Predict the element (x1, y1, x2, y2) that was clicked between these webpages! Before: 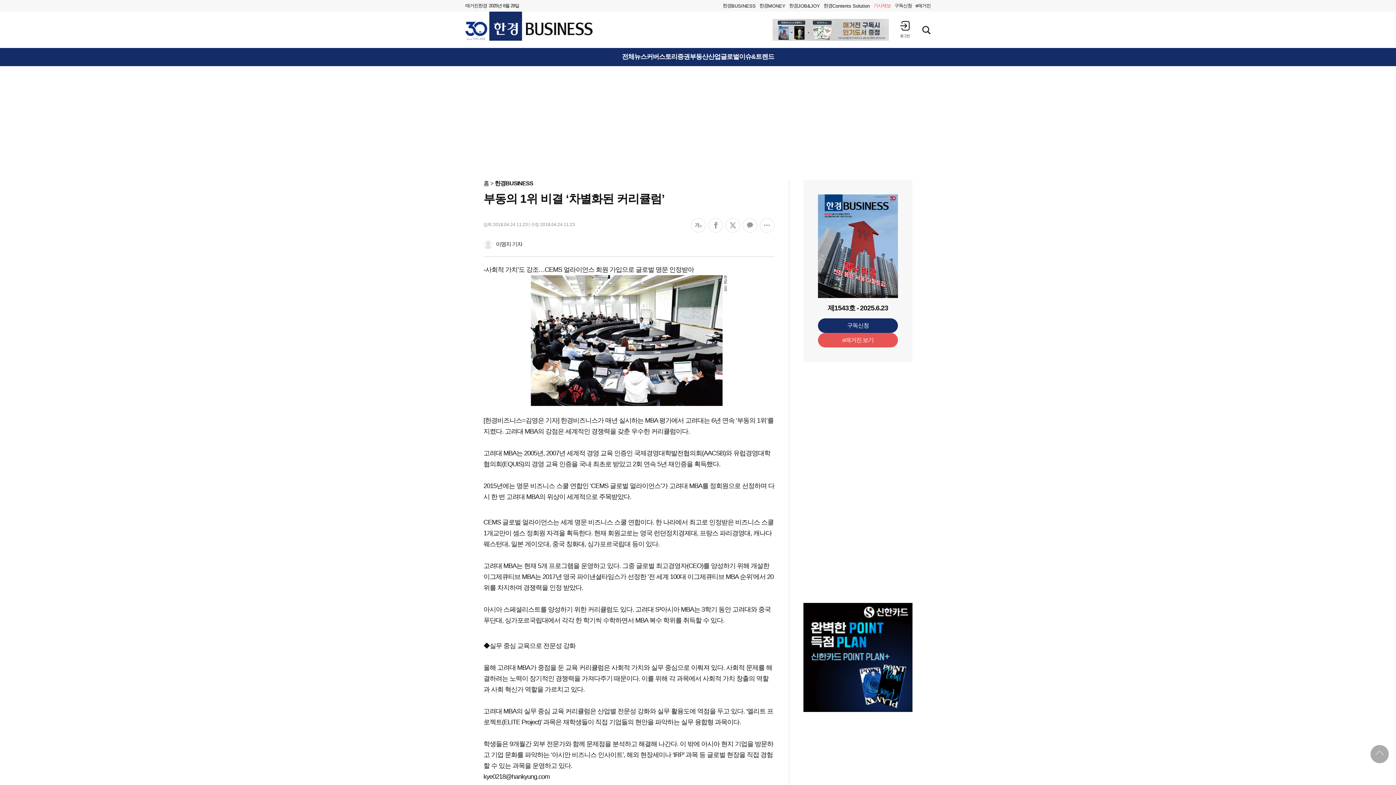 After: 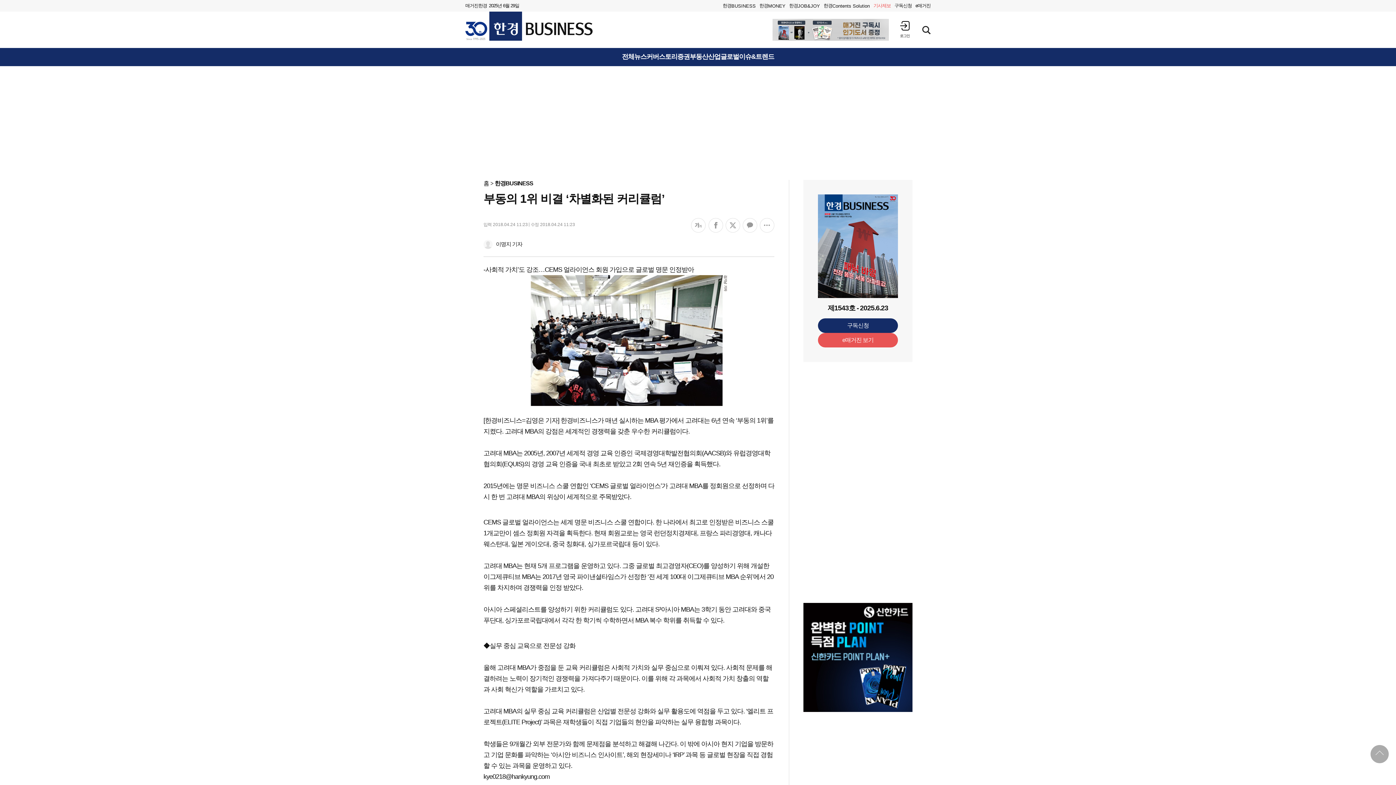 Action: bbox: (803, 603, 912, 609)